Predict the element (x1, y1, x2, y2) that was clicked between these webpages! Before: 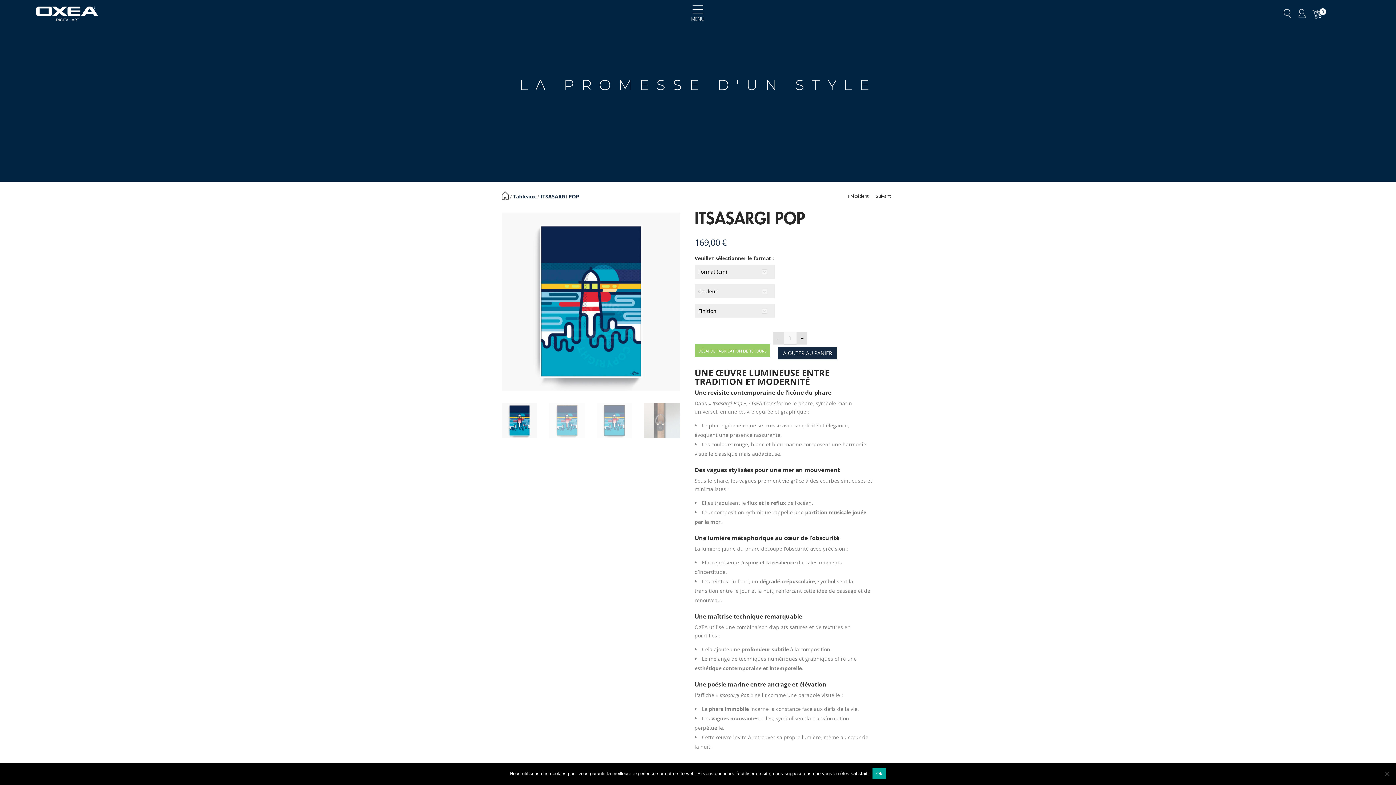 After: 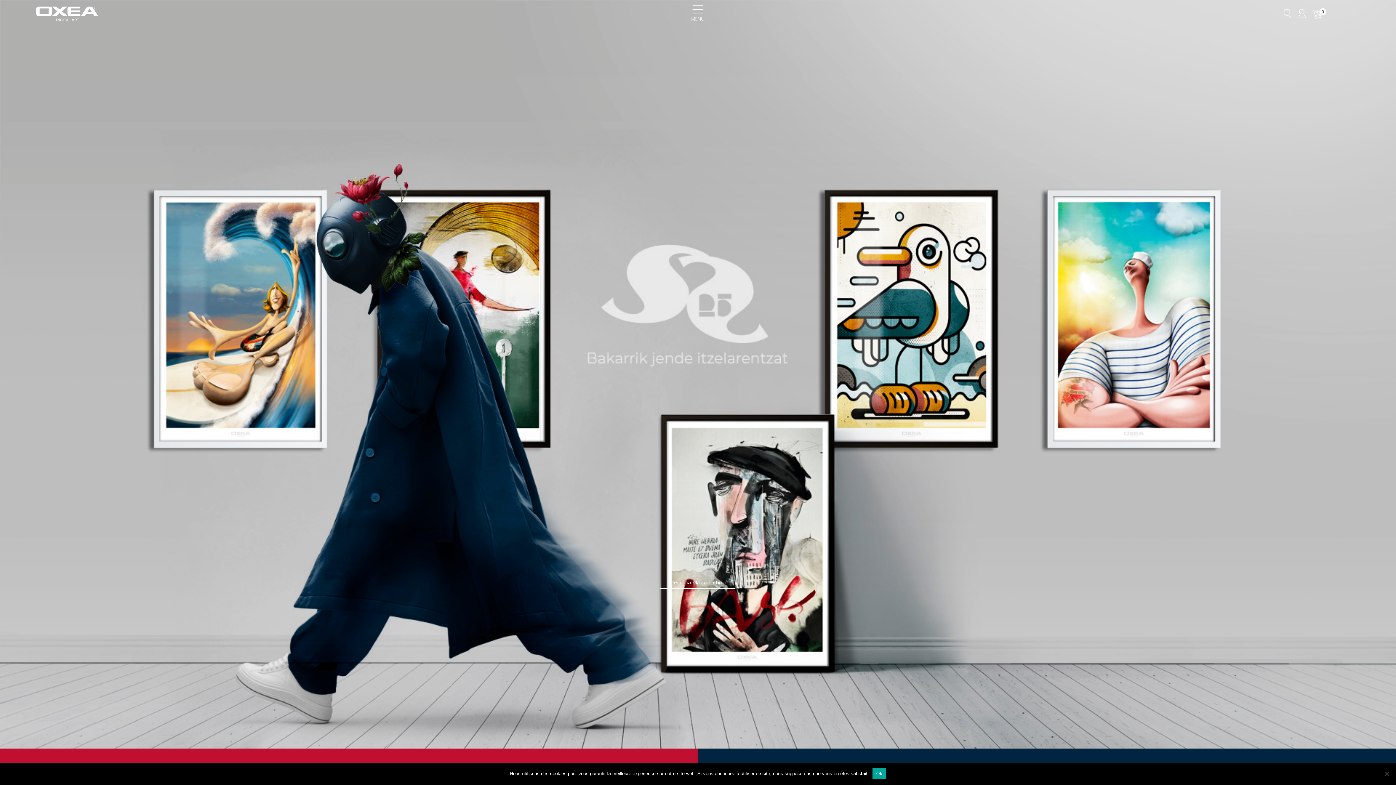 Action: bbox: (36, 6, 98, 21)